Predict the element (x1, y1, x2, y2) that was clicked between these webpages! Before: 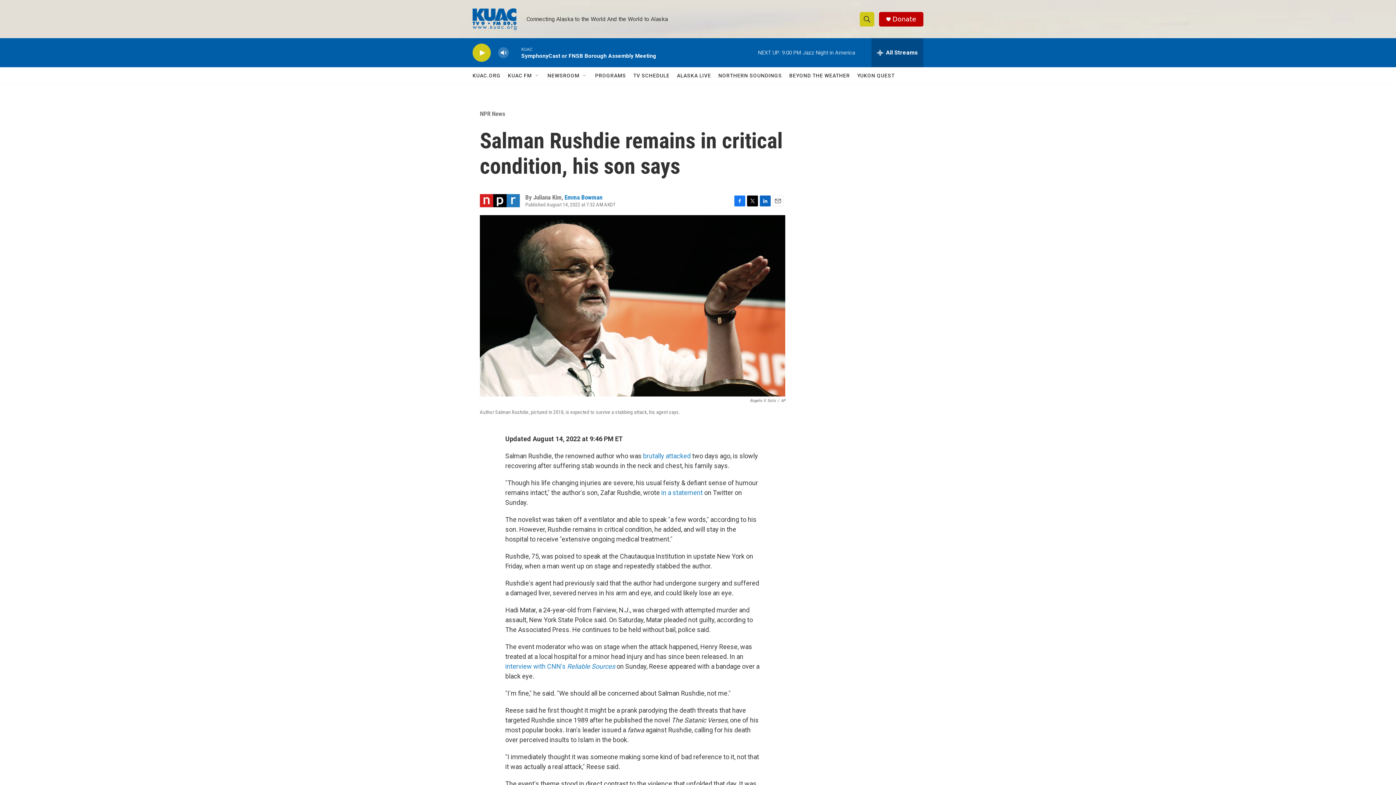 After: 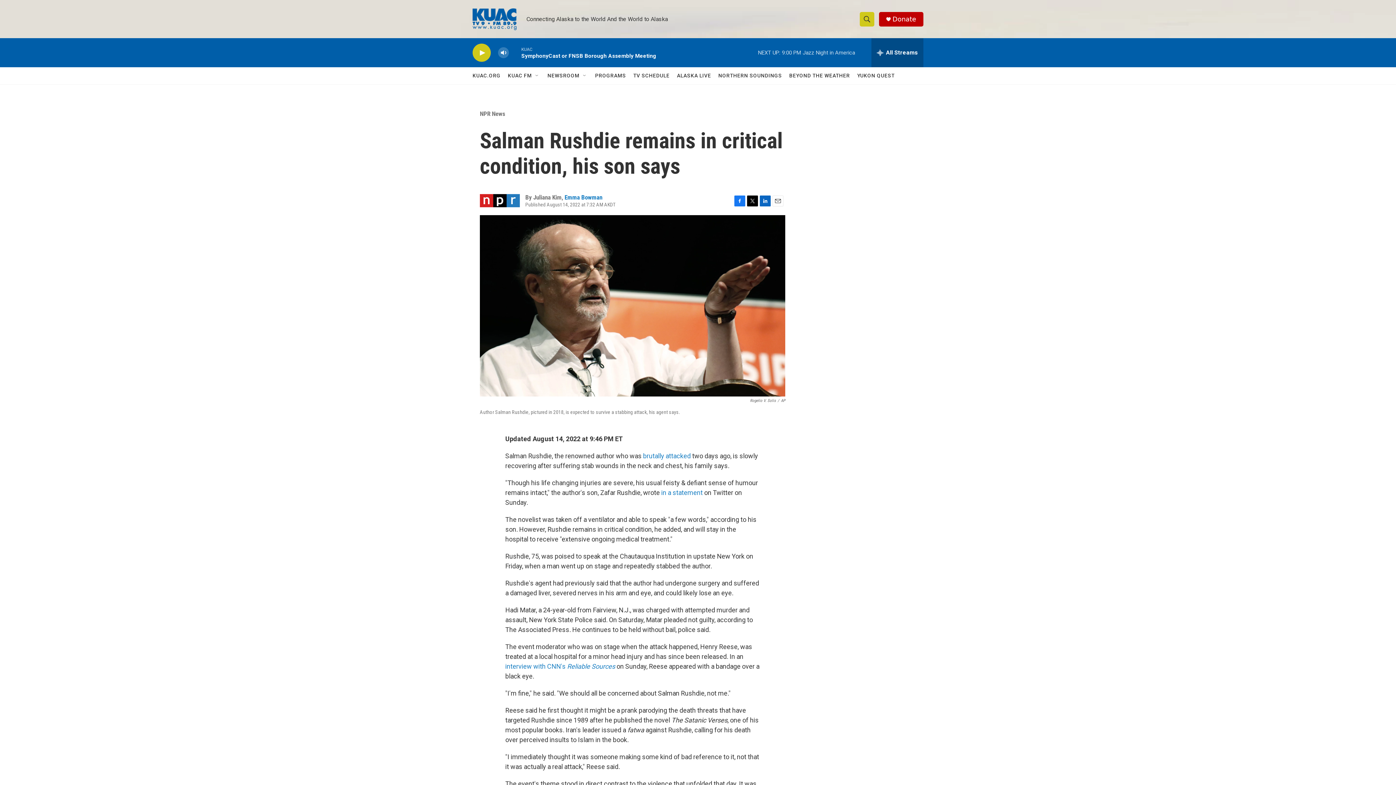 Action: bbox: (472, 67, 500, 84) label: KUAC.ORG